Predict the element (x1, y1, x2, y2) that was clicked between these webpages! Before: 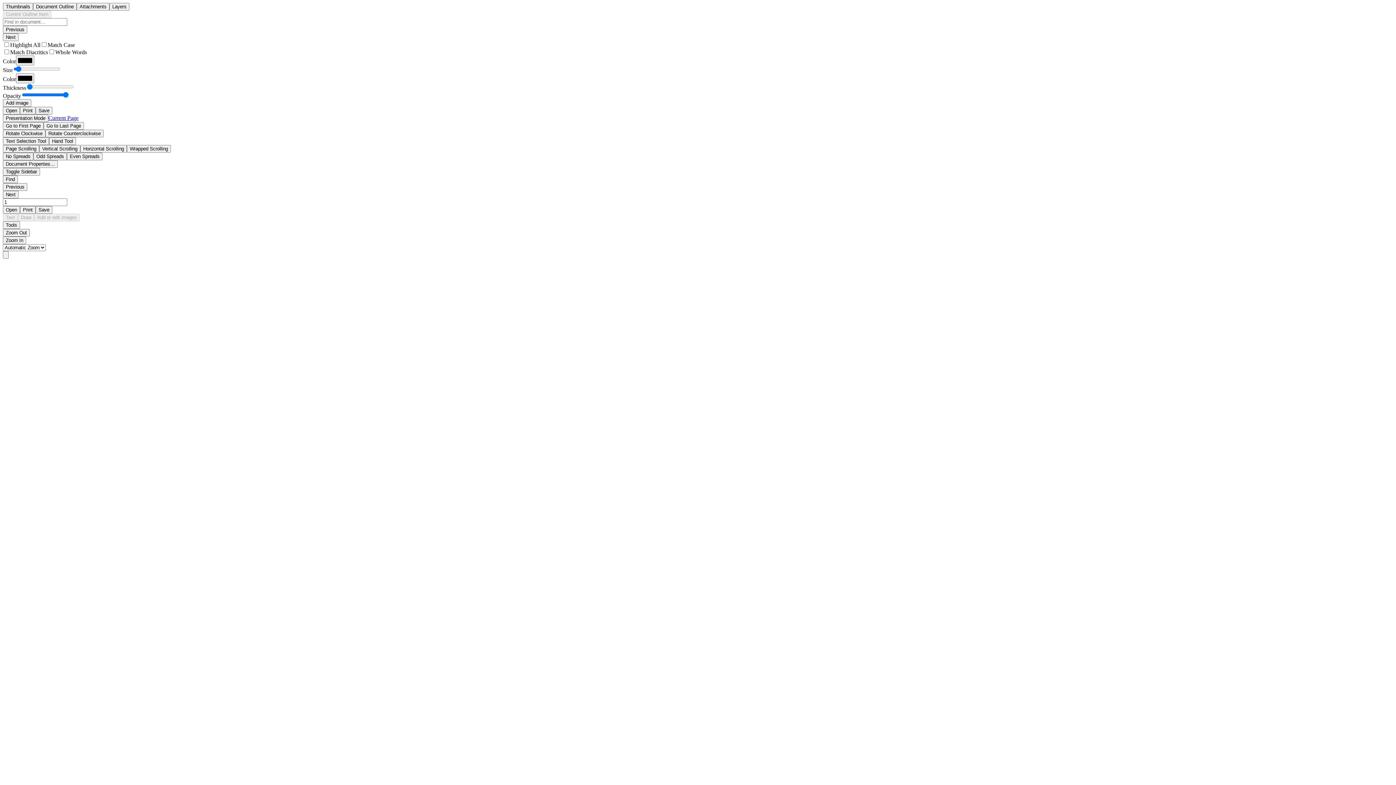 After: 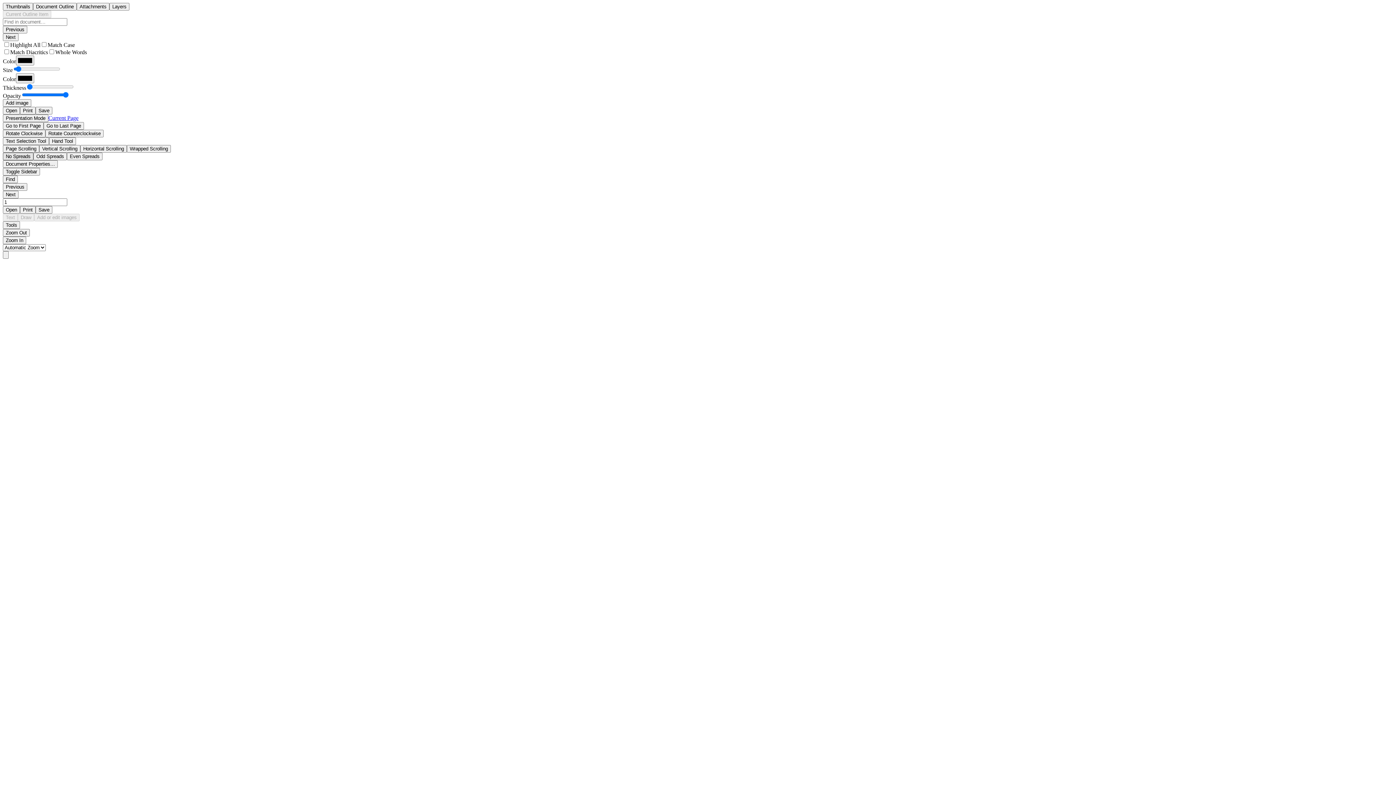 Action: bbox: (2, 152, 33, 160) label: No Spreads